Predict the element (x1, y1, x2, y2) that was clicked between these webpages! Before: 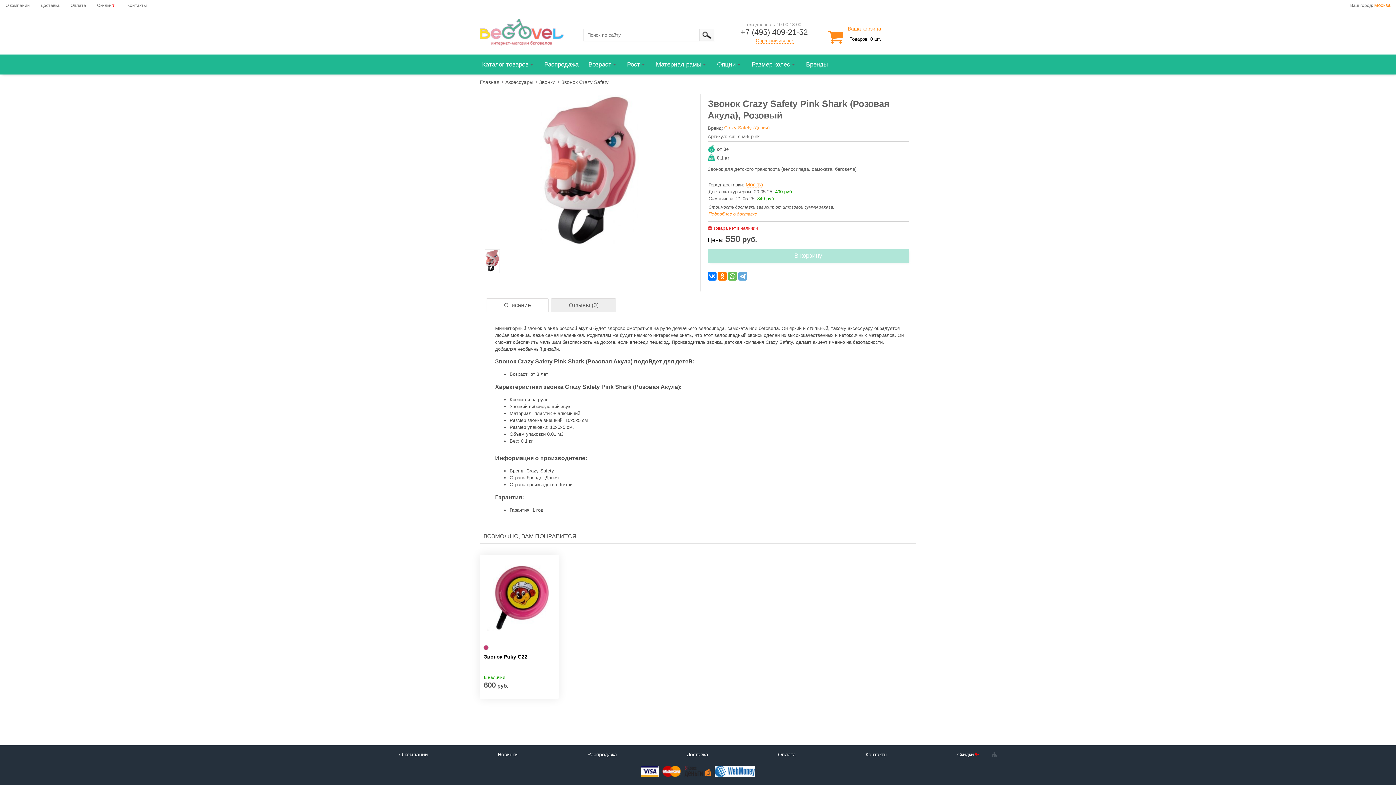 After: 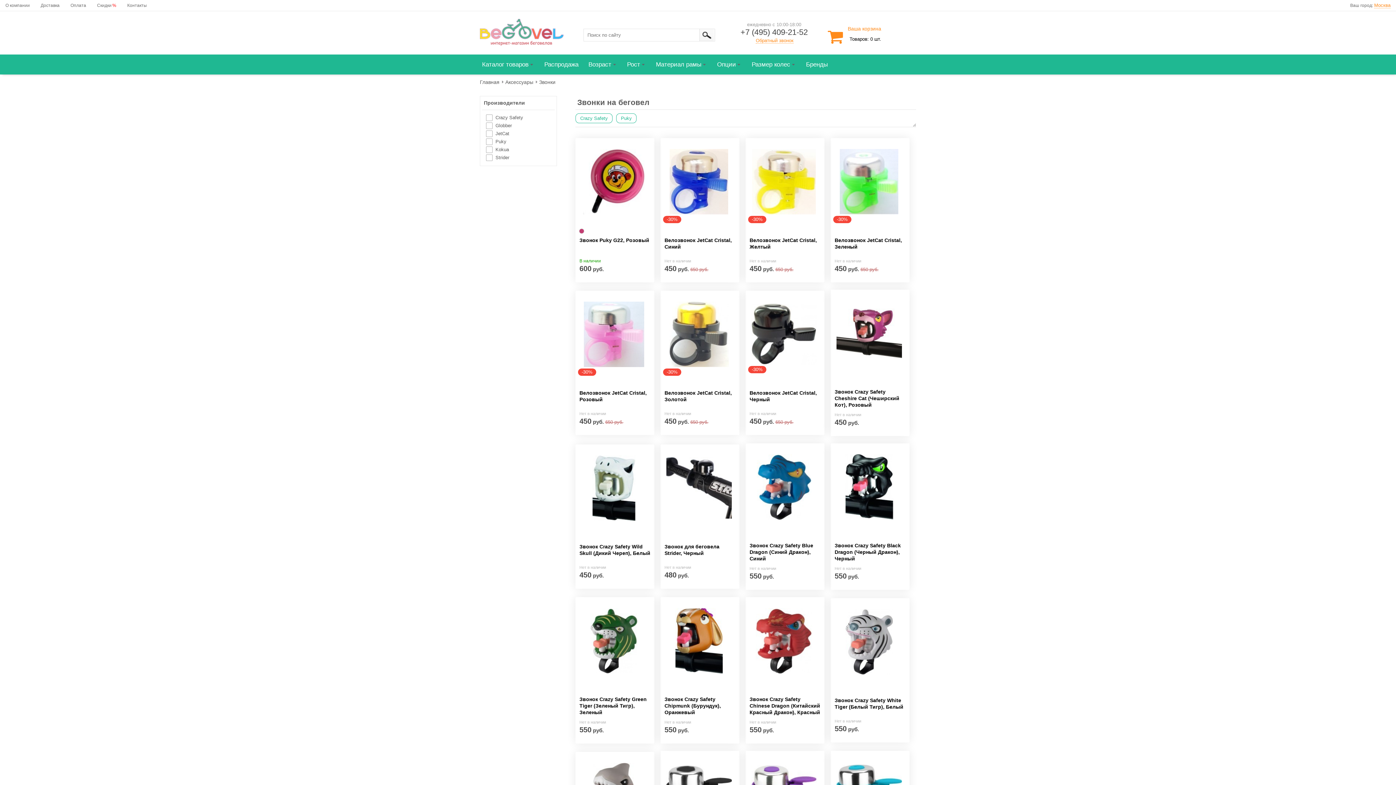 Action: bbox: (539, 79, 555, 85) label: Звонки